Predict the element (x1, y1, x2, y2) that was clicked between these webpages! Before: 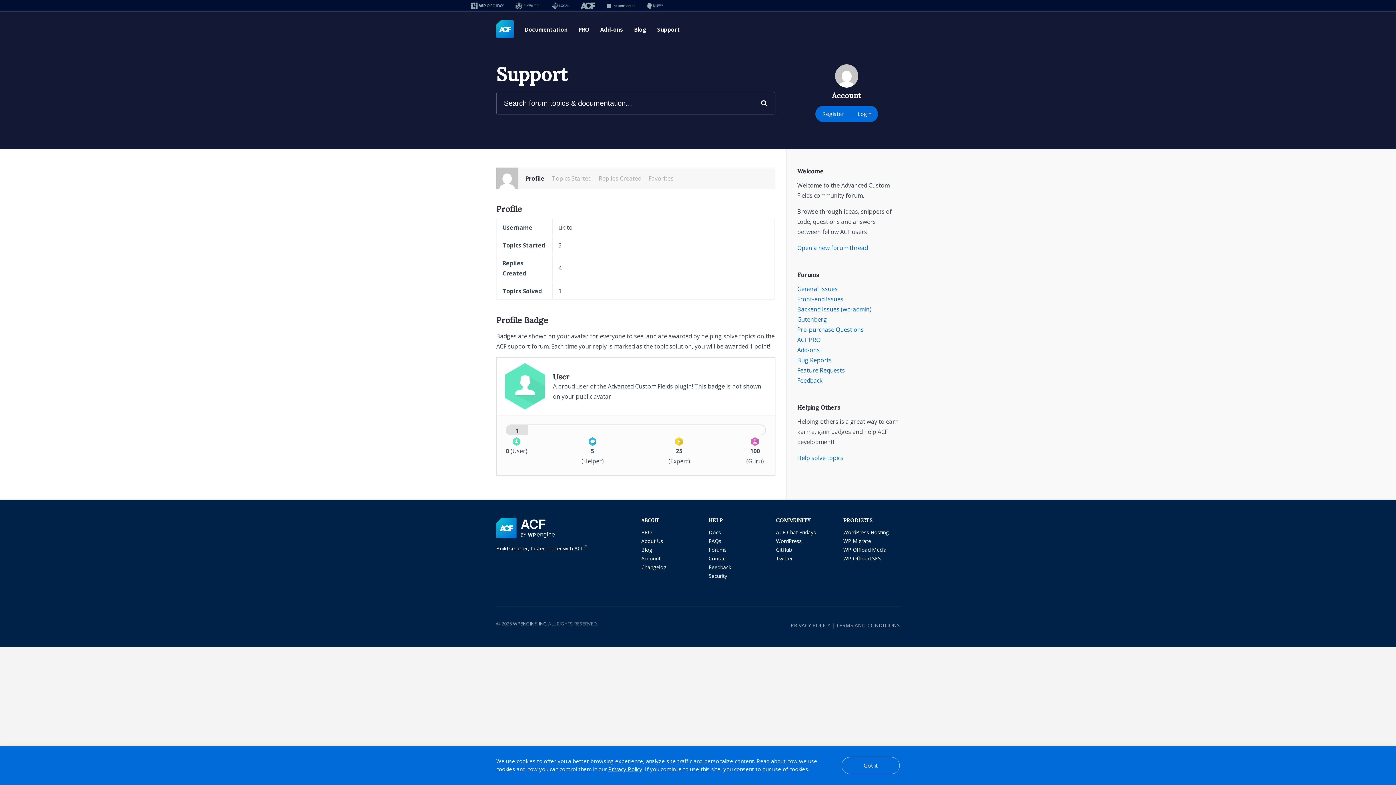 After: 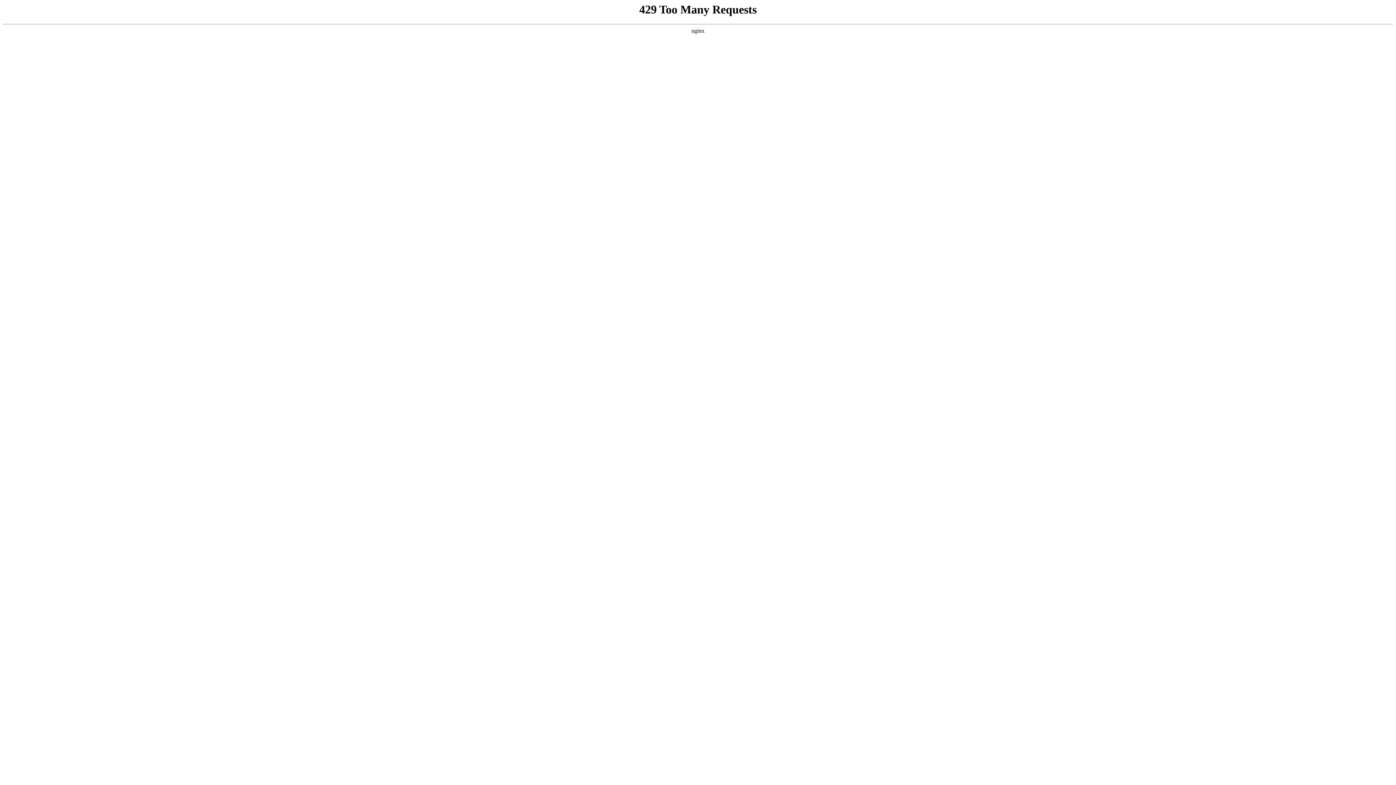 Action: label: Feature Requests bbox: (797, 366, 845, 374)